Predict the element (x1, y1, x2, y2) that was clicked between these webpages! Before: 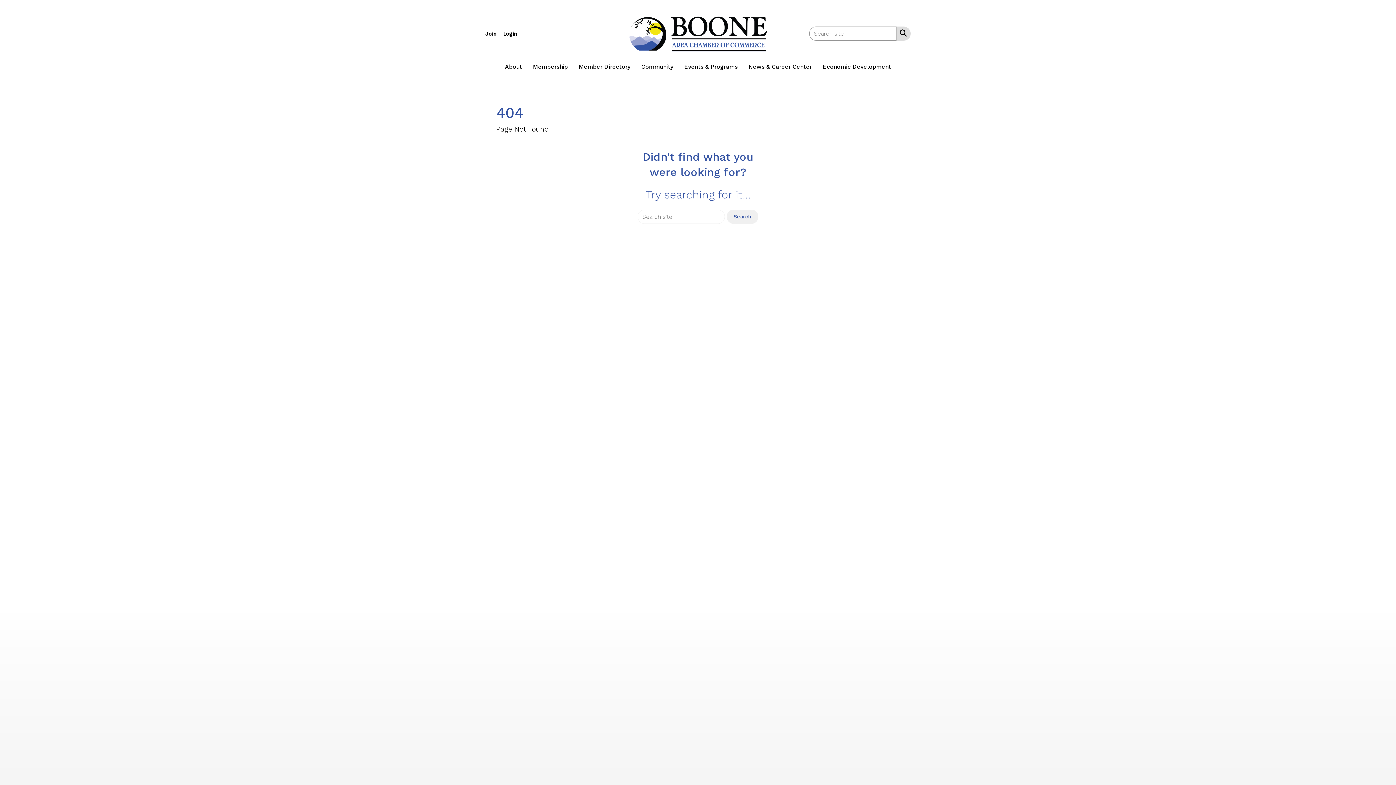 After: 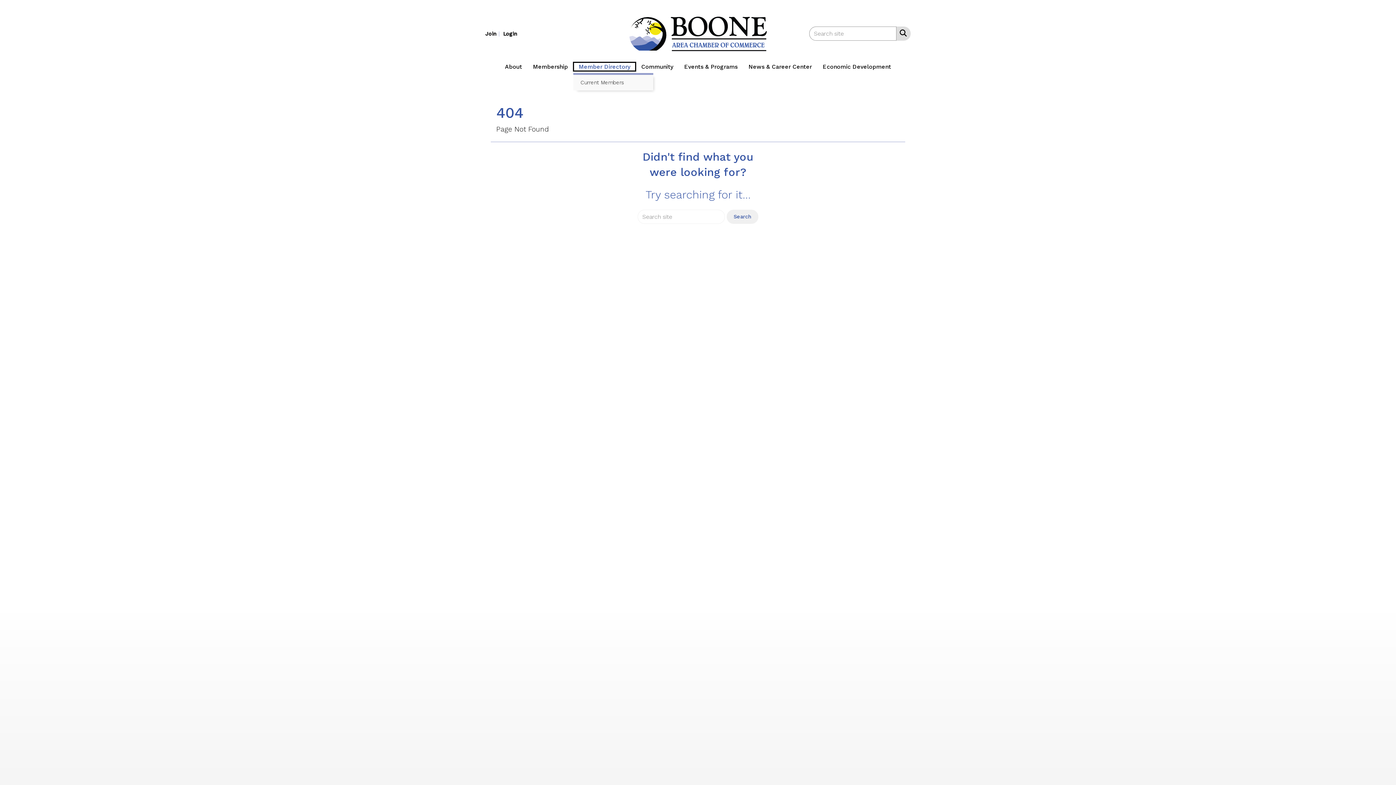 Action: label: Member Directory bbox: (573, 62, 635, 71)